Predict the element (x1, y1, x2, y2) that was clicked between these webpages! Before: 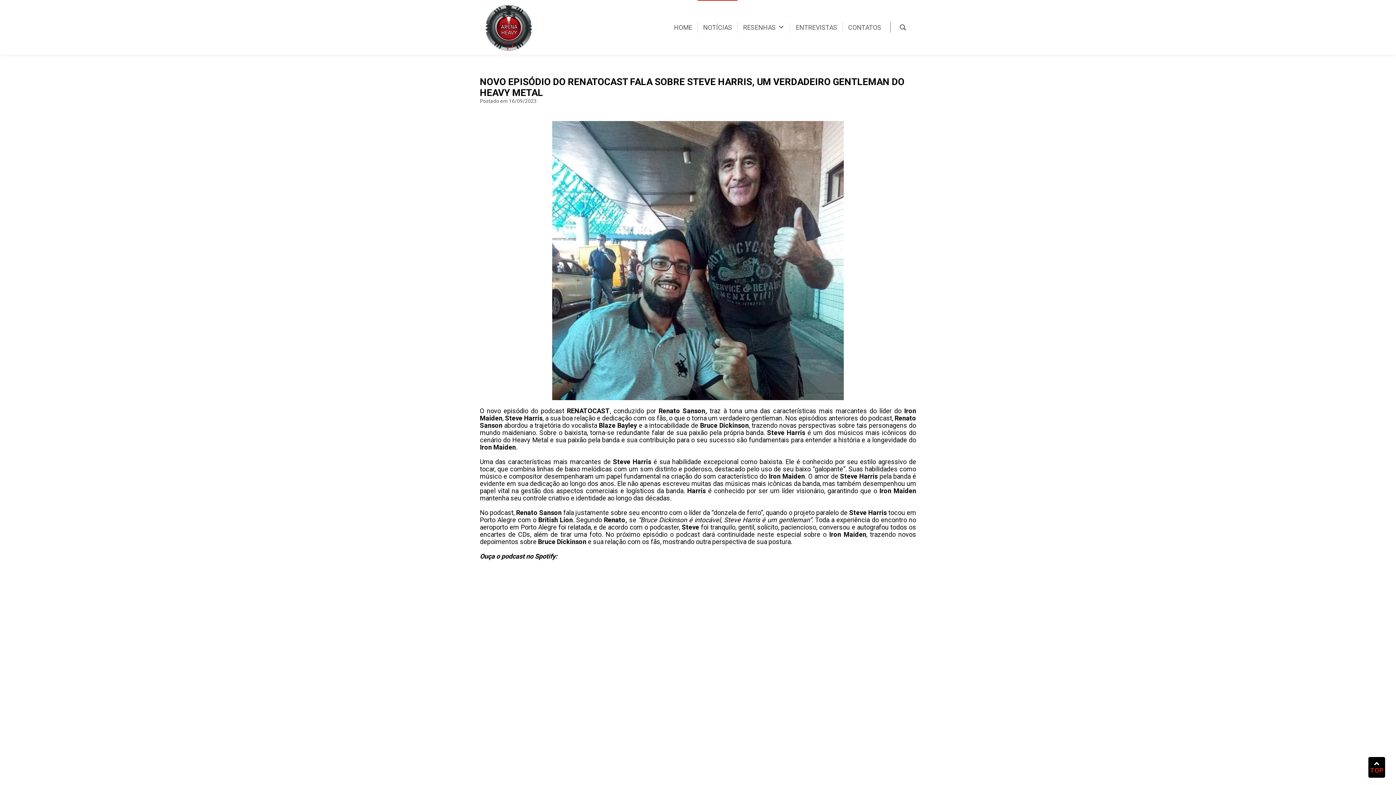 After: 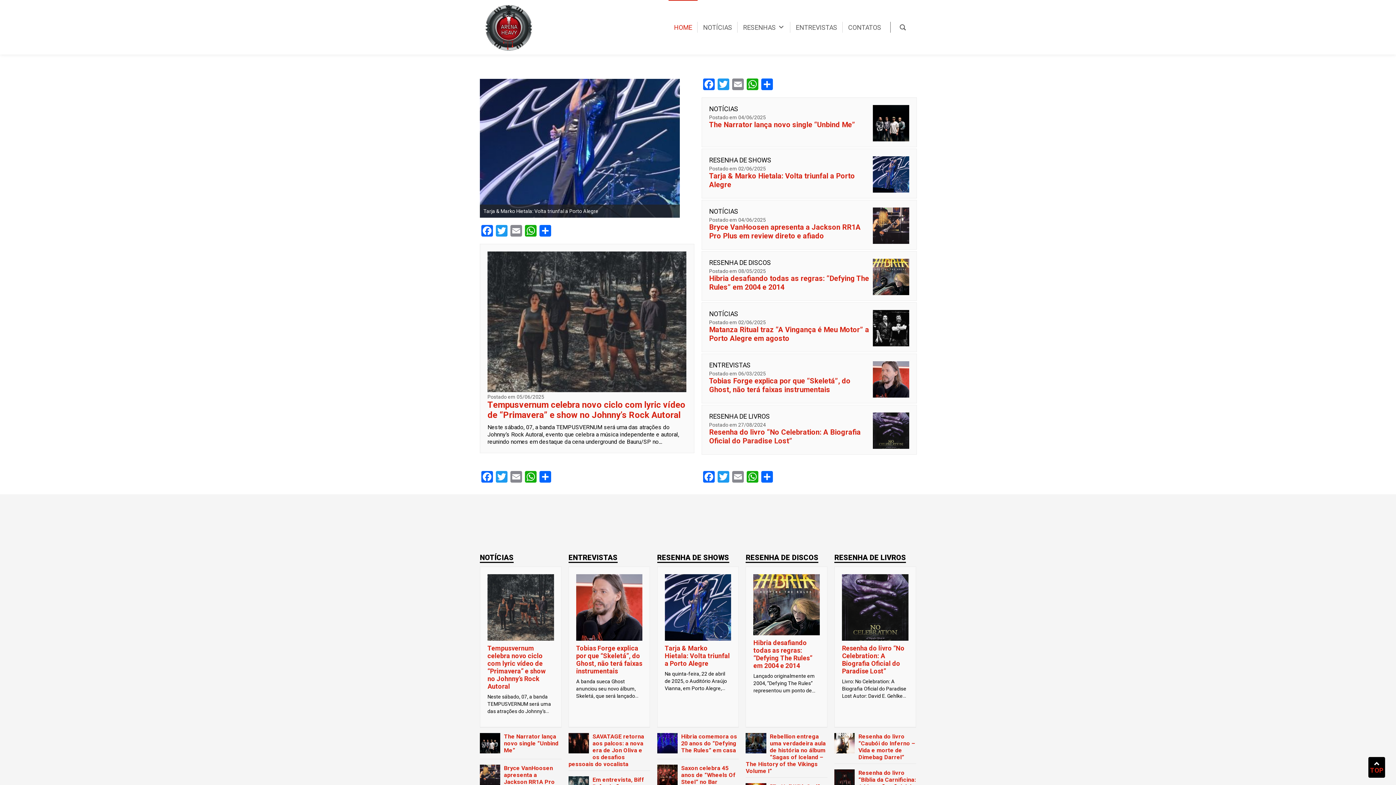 Action: bbox: (668, 0, 697, 54) label: HOME